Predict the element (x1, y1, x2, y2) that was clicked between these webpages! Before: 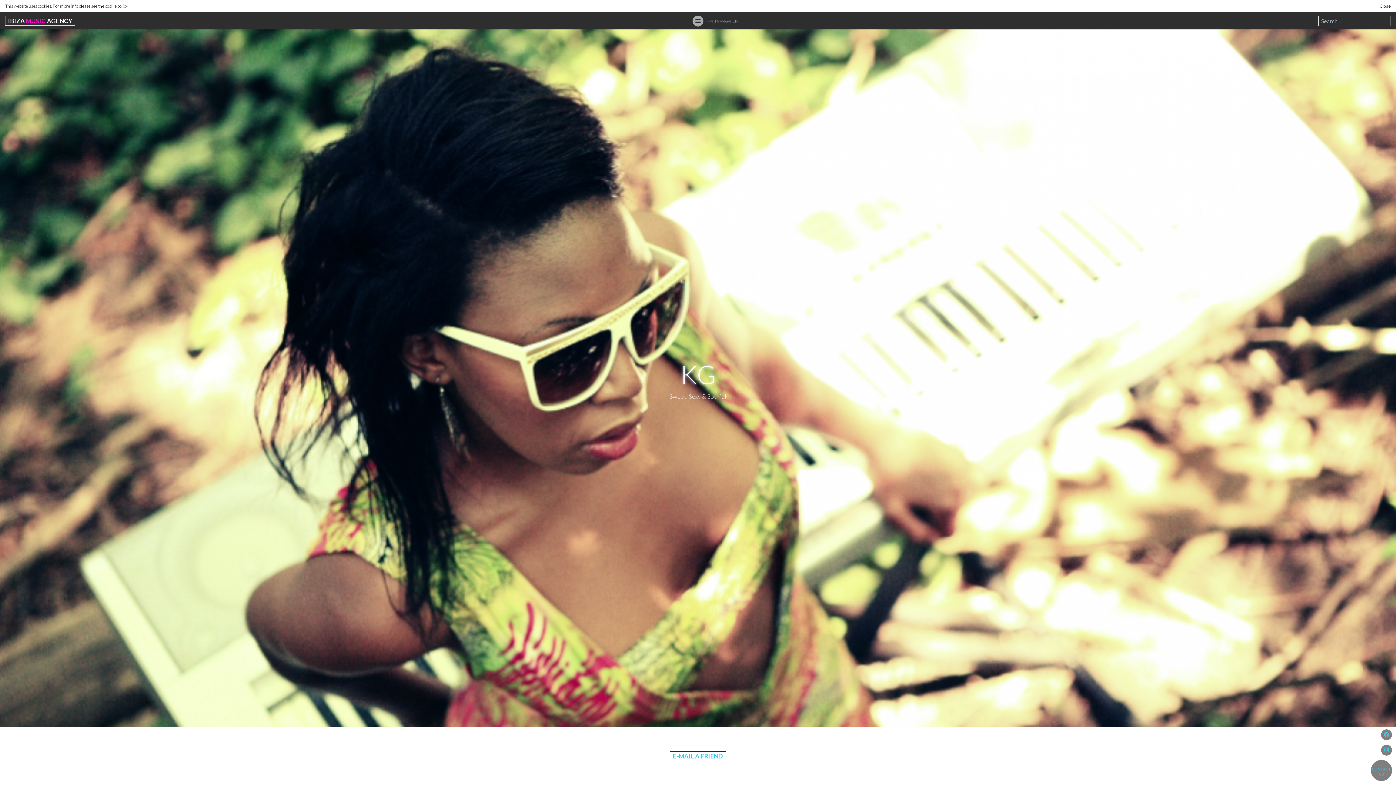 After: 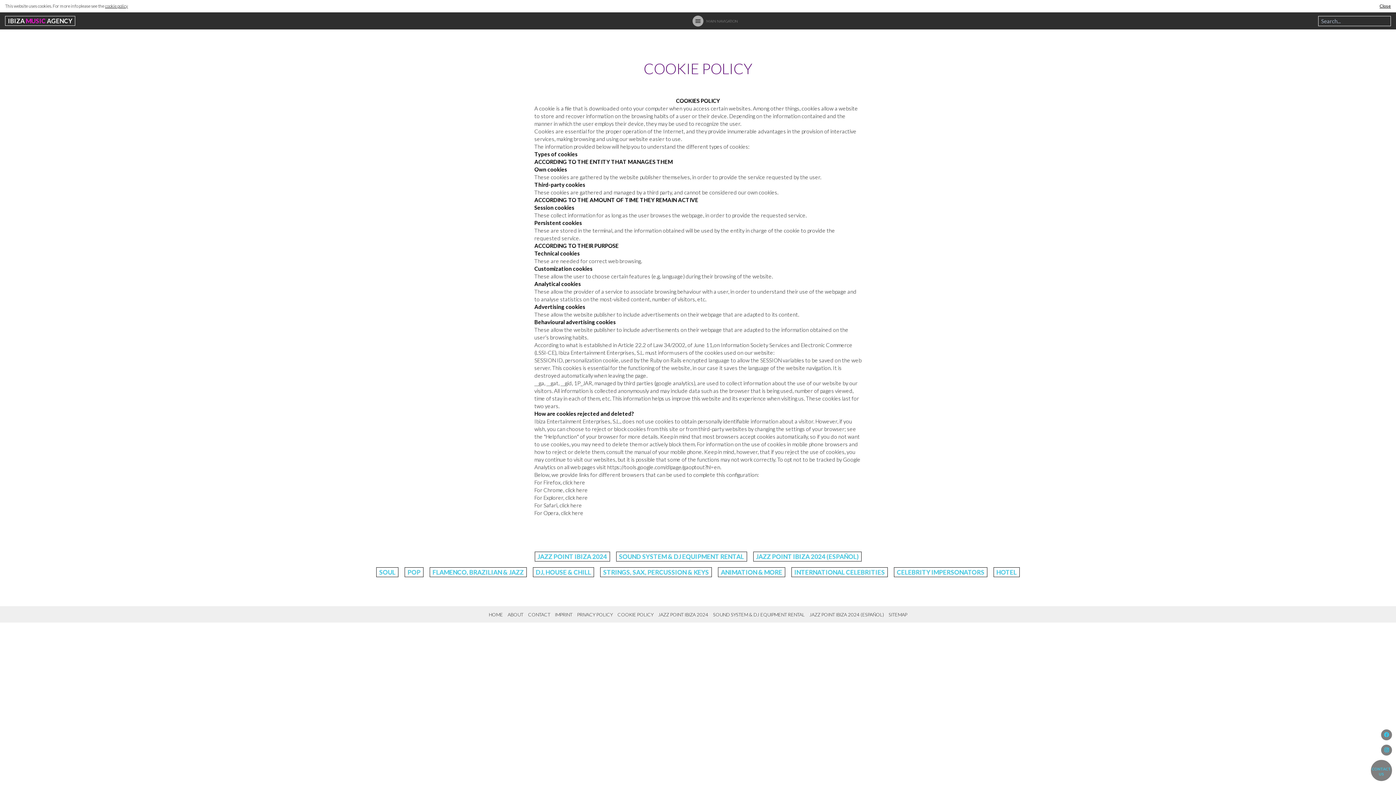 Action: bbox: (105, 3, 128, 8) label: cookie policy